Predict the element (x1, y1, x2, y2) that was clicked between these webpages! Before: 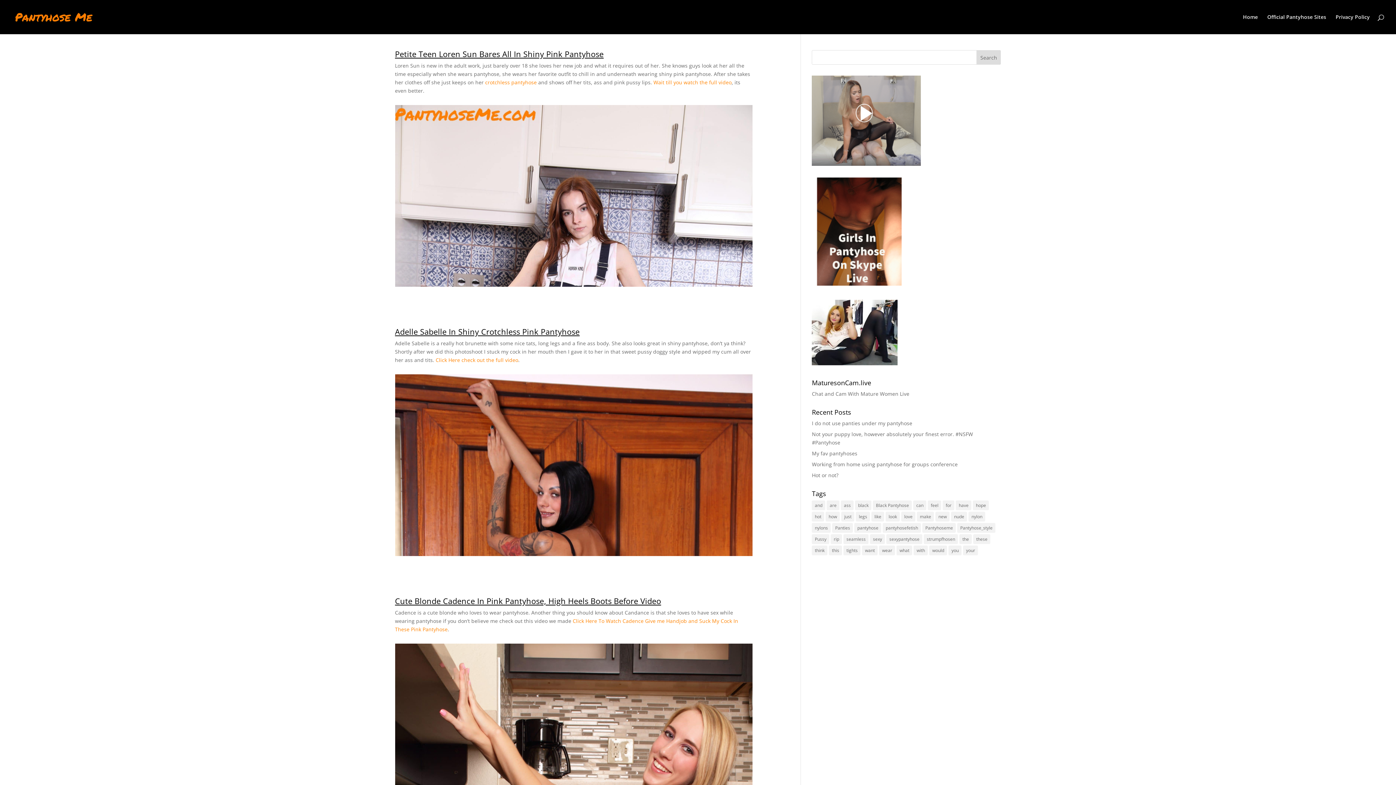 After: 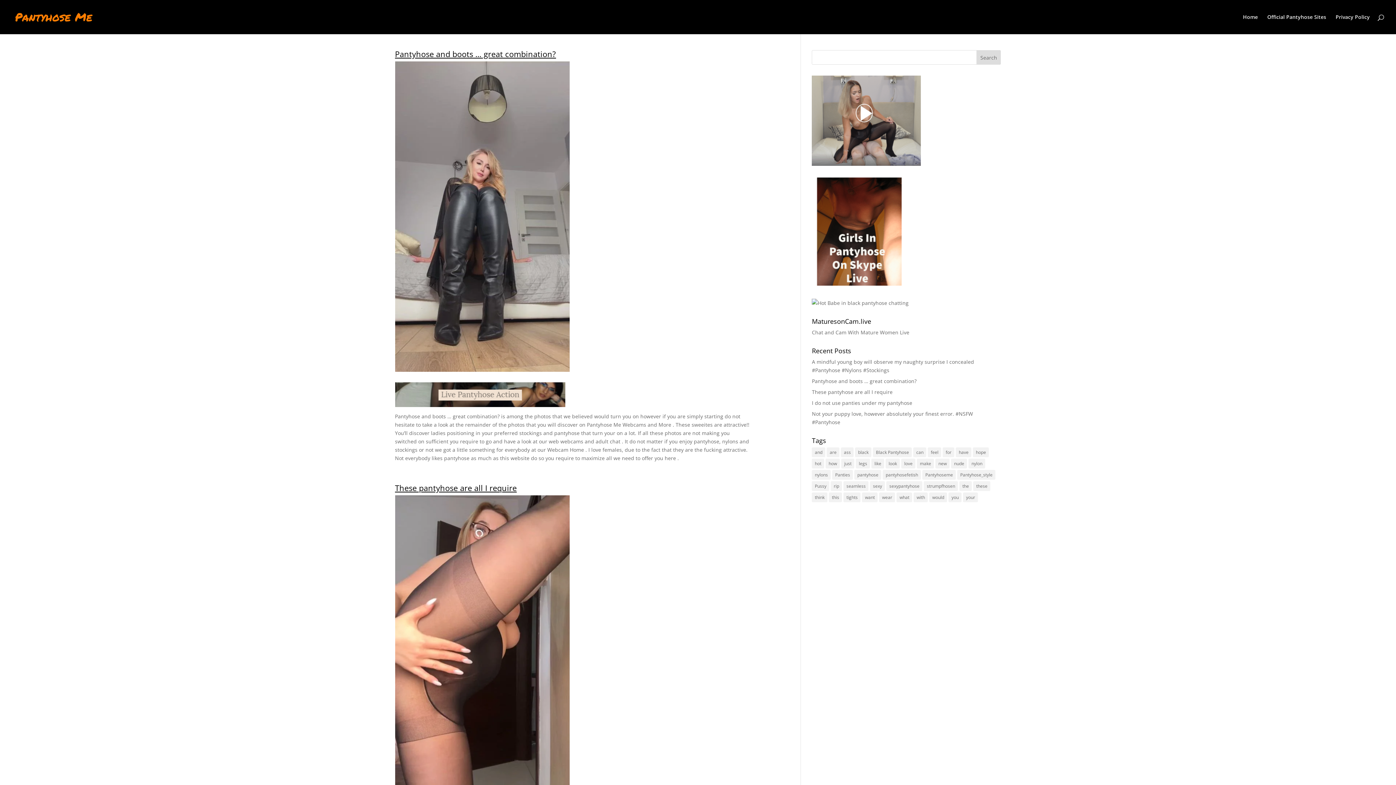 Action: bbox: (854, 523, 881, 533) label: pantyhose (10,541 items)